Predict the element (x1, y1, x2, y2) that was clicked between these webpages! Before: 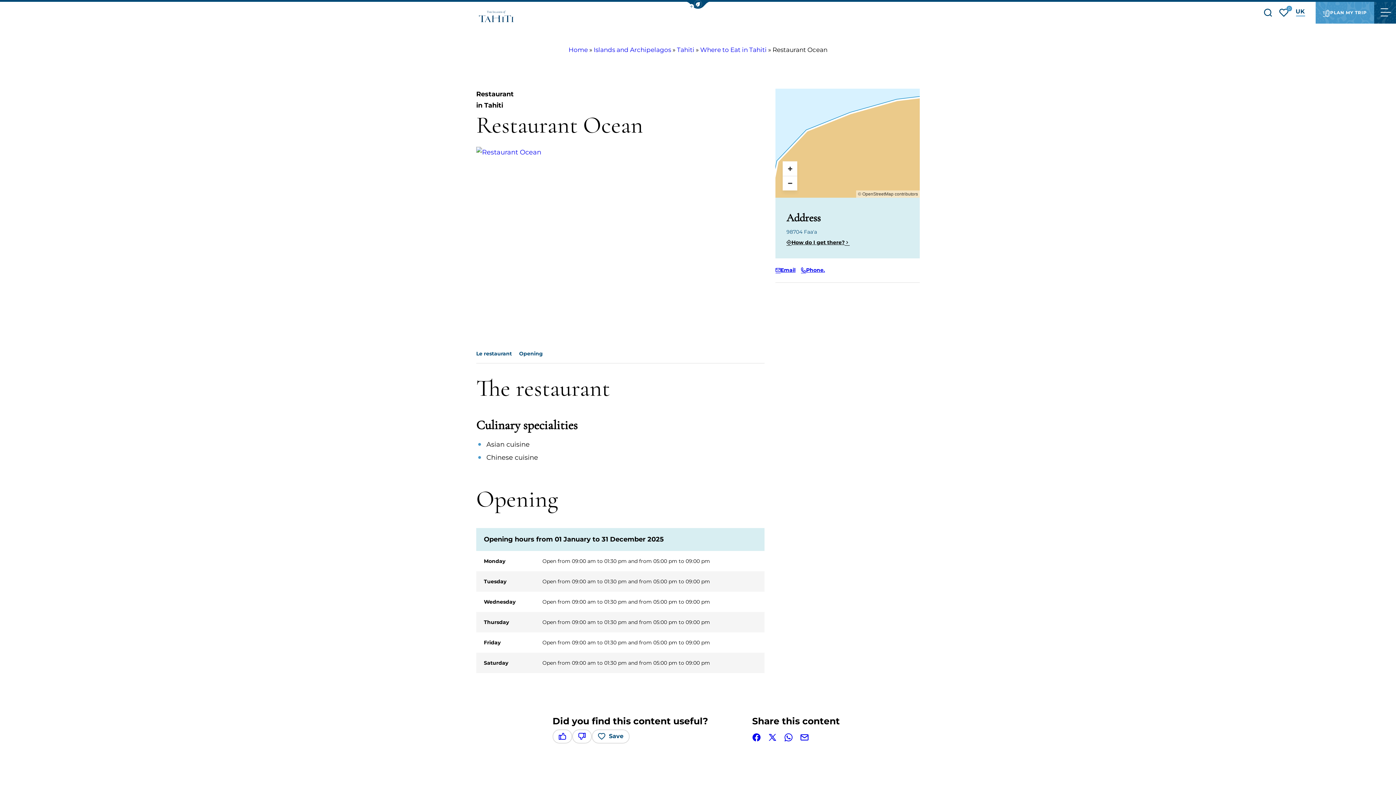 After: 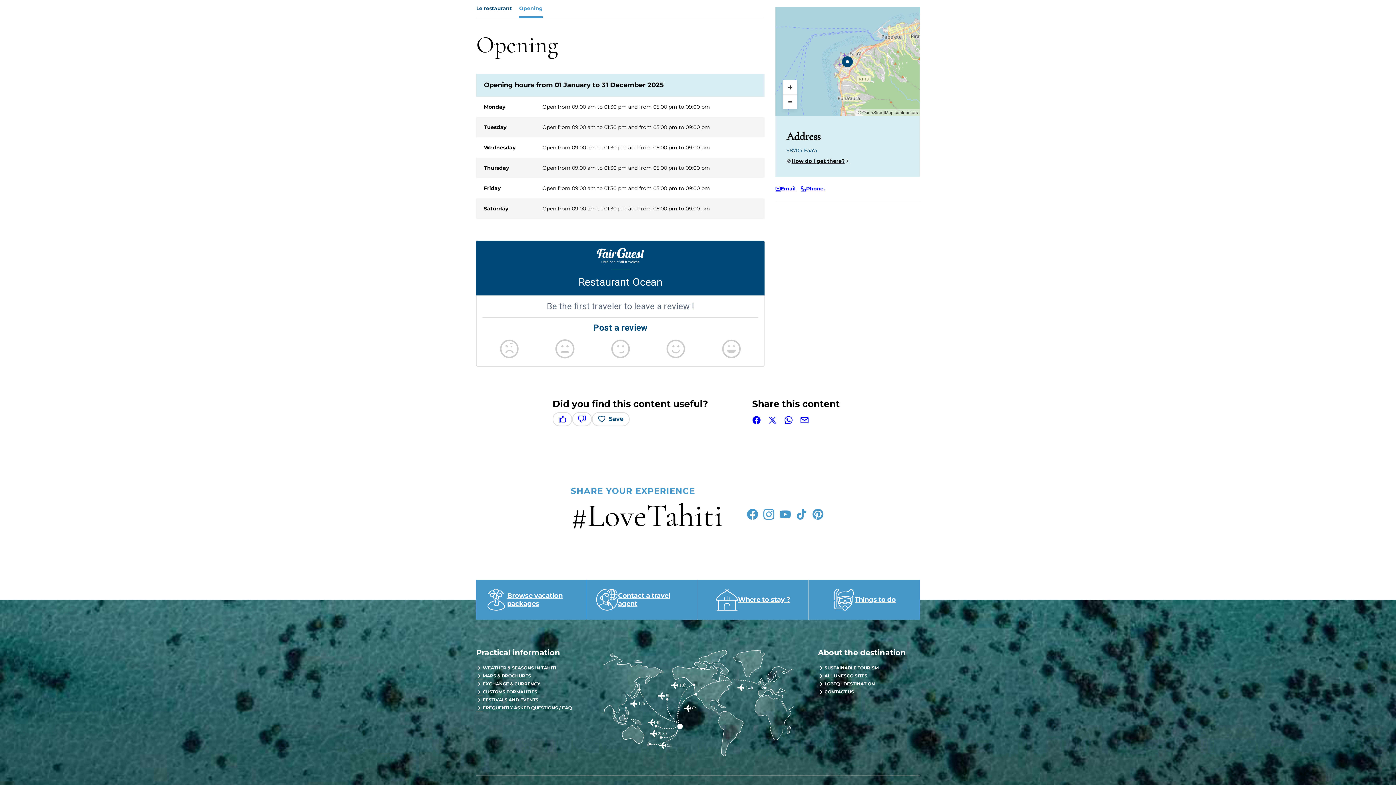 Action: label: Share on X / Twitter bbox: (795, 730, 811, 746)